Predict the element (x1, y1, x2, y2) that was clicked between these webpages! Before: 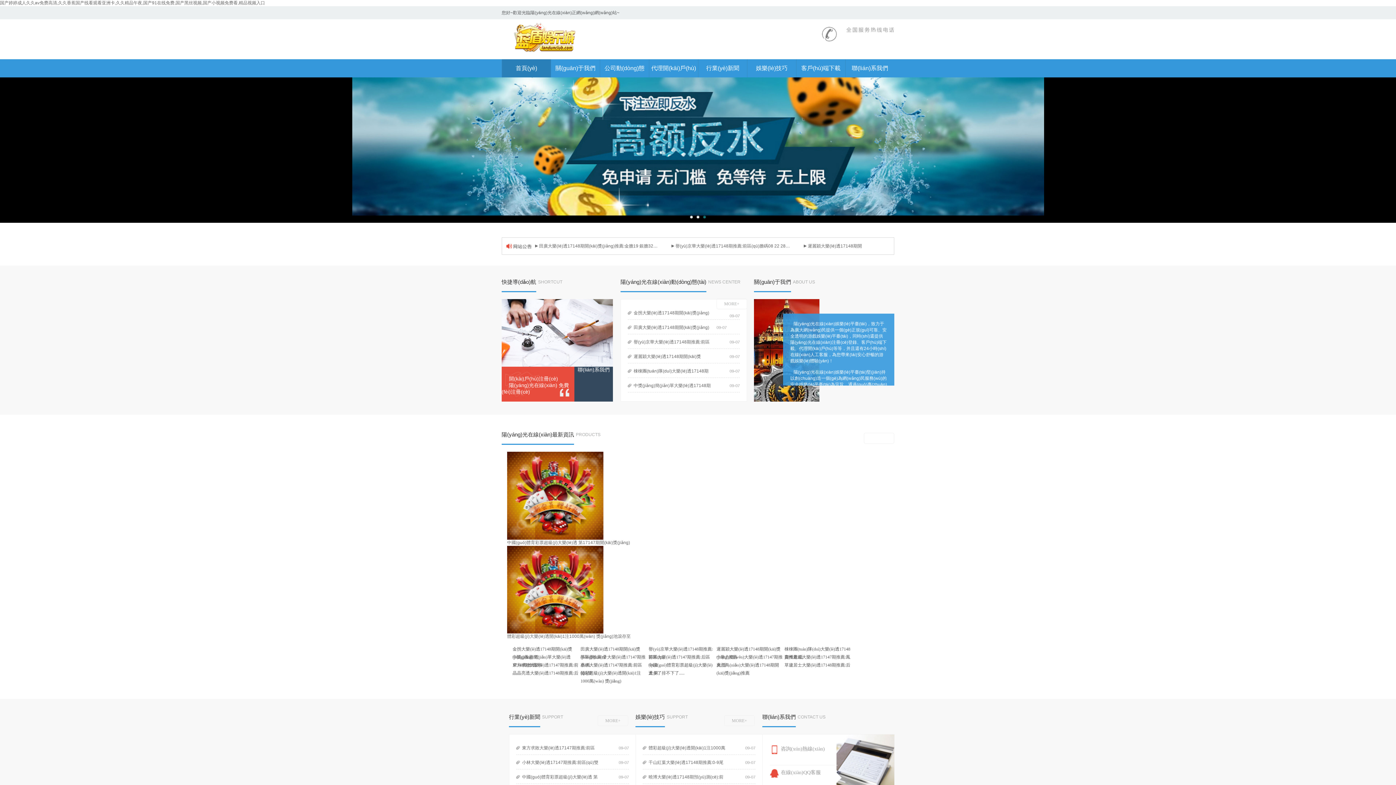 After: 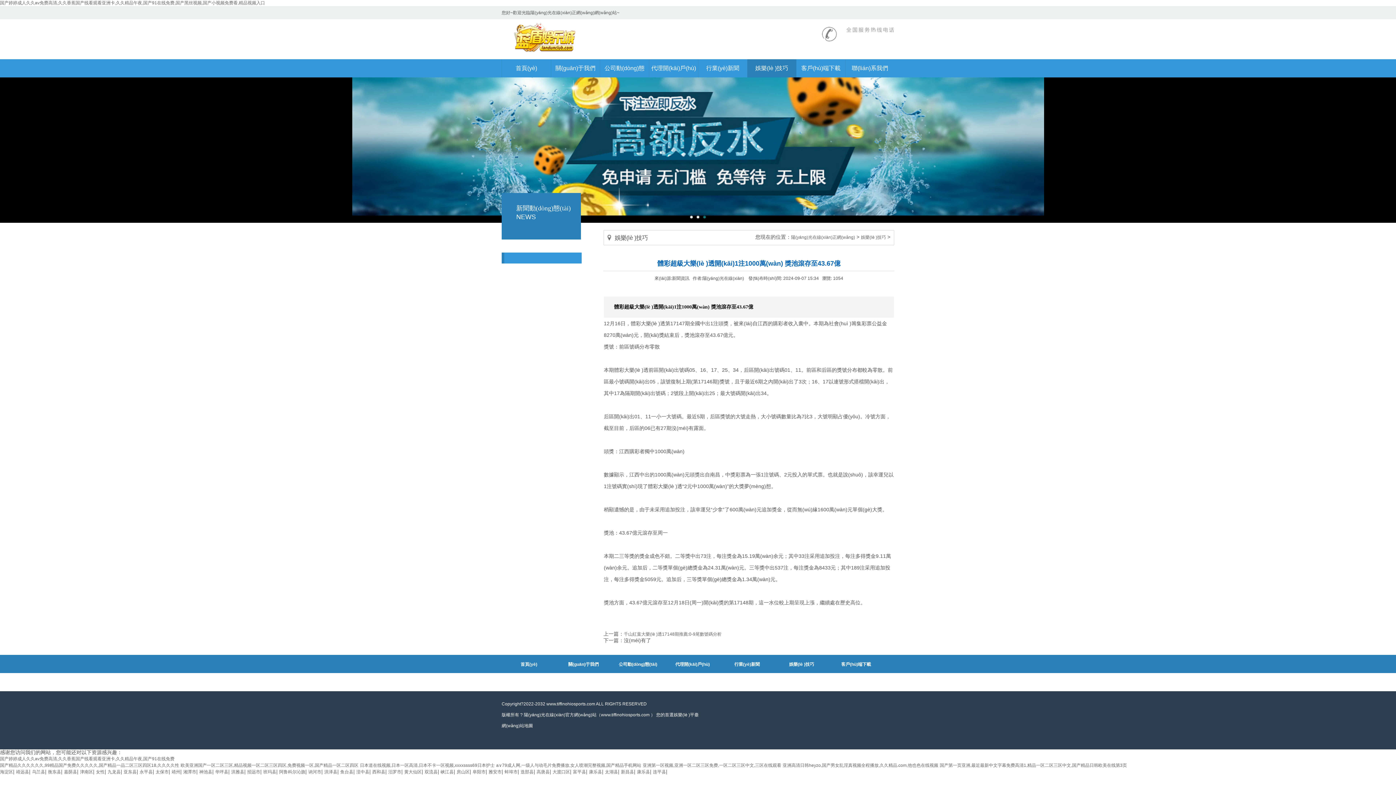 Action: label: 體彩超級(jí)大樂(lè)透開(kāi)1注1000萬(wàn) 獎(jiǎng) bbox: (580, 669, 648, 677)